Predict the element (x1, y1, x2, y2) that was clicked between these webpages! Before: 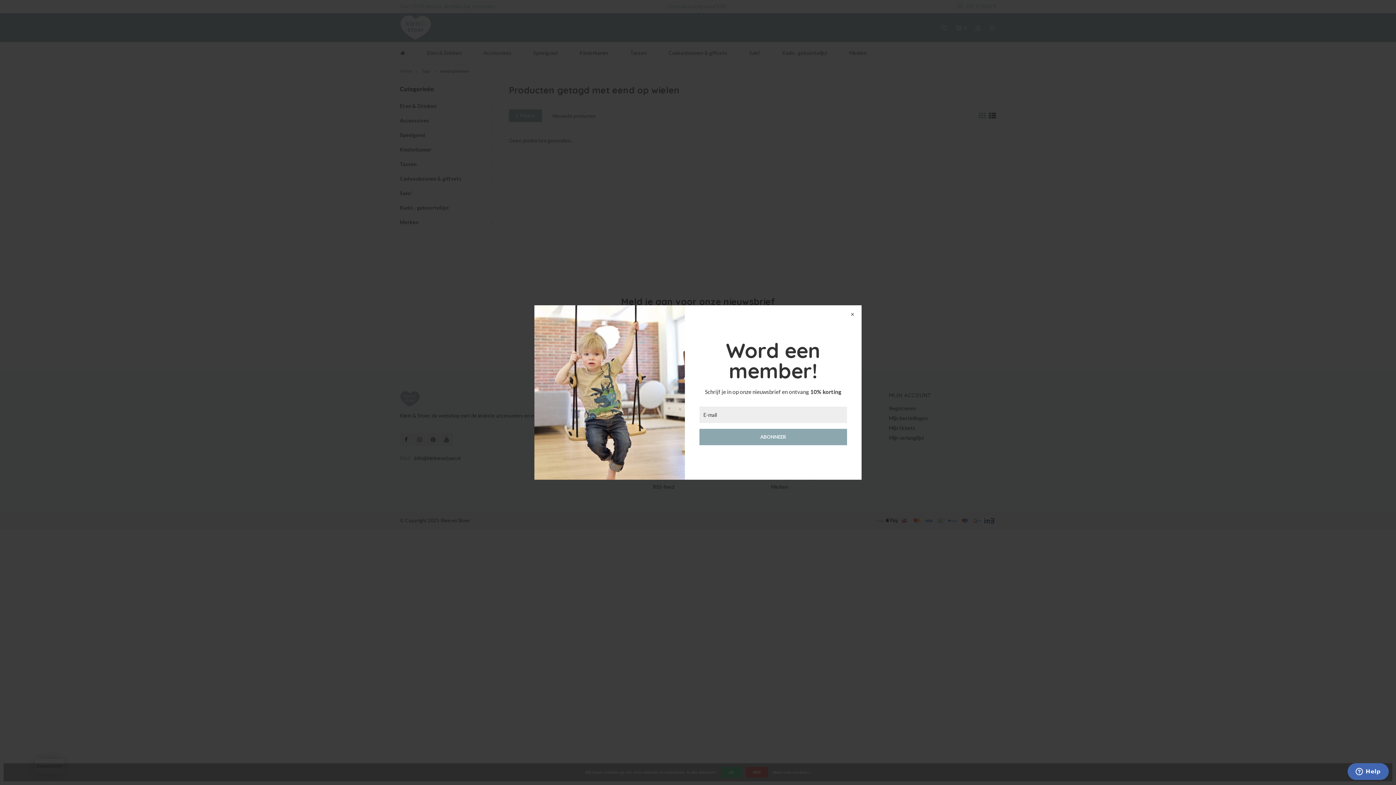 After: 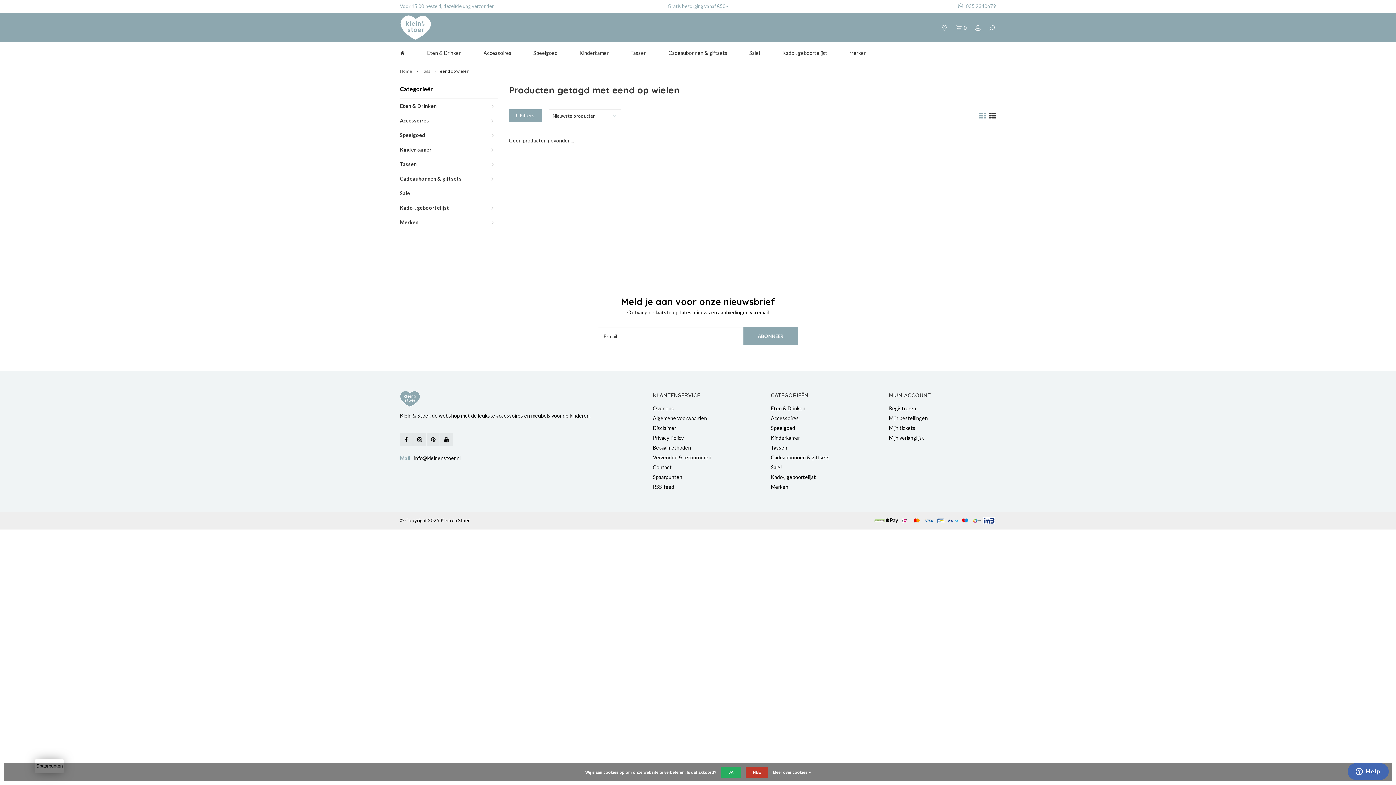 Action: bbox: (847, 309, 858, 320) label: ×